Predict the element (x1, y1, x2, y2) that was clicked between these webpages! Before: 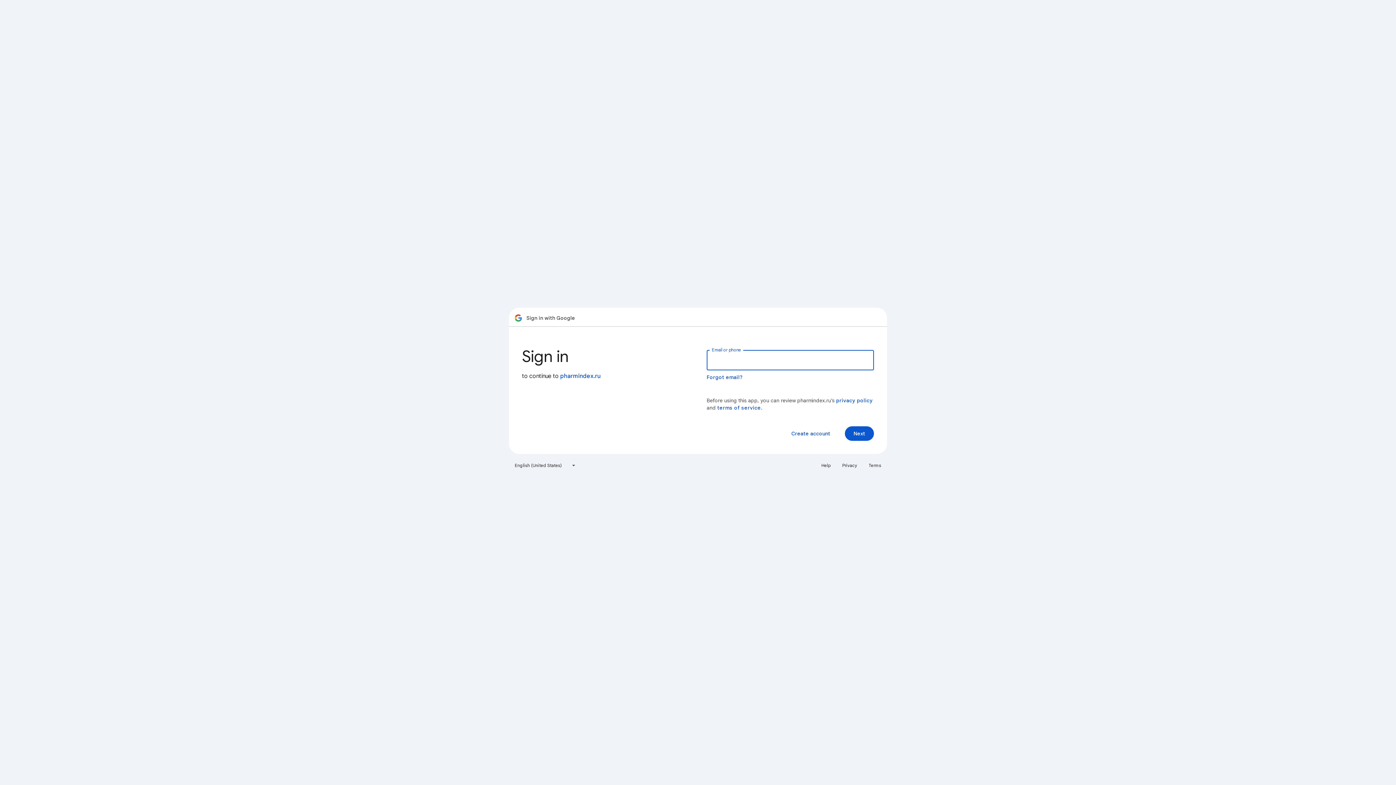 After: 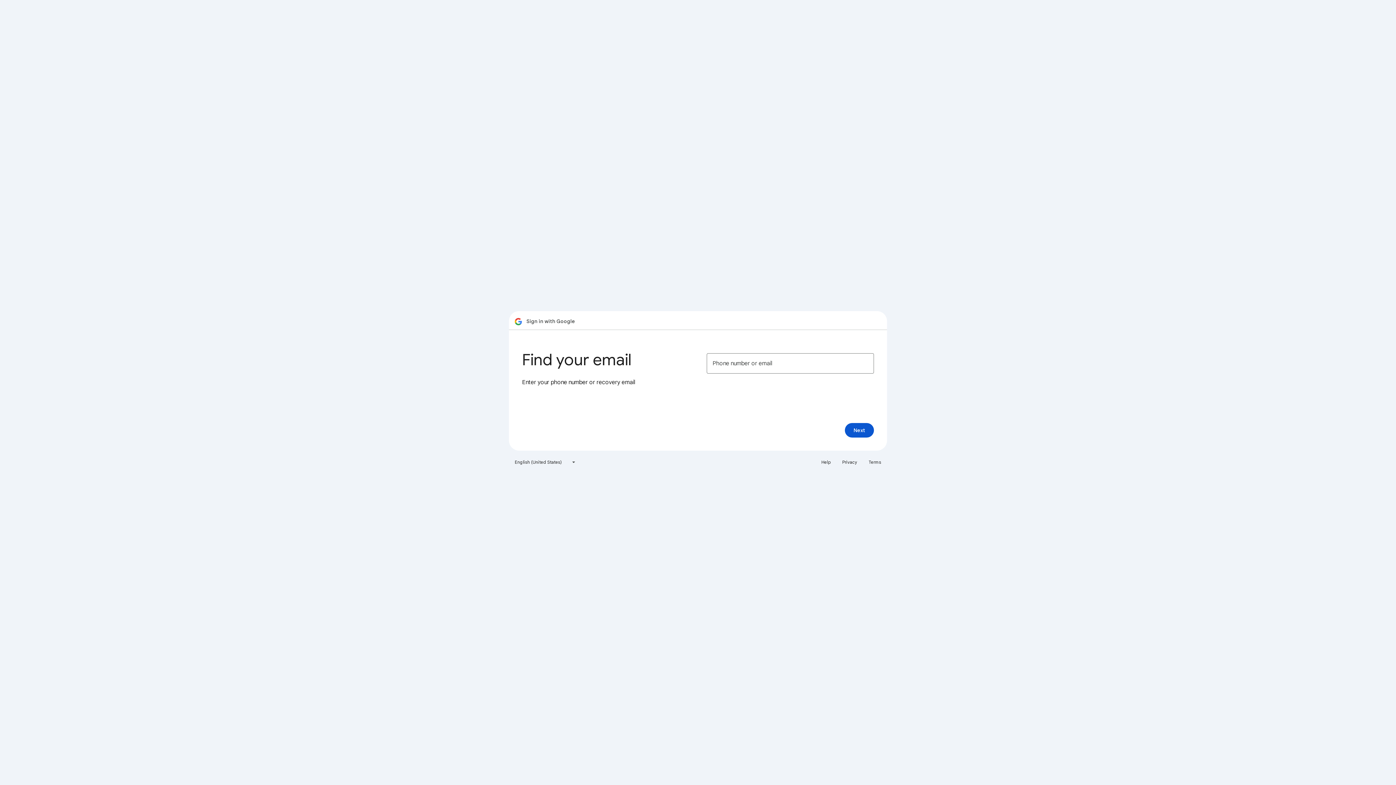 Action: label: Forgot email? bbox: (706, 374, 743, 380)